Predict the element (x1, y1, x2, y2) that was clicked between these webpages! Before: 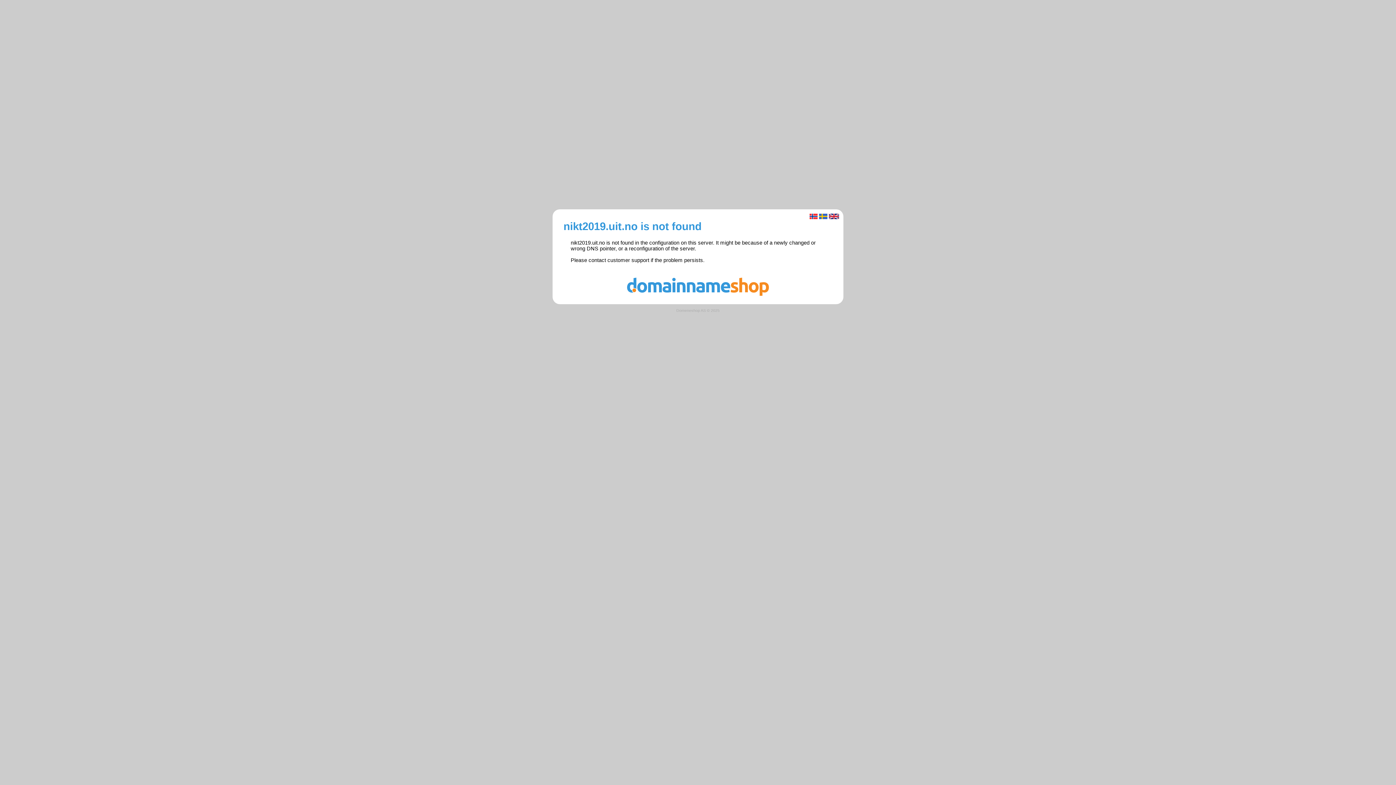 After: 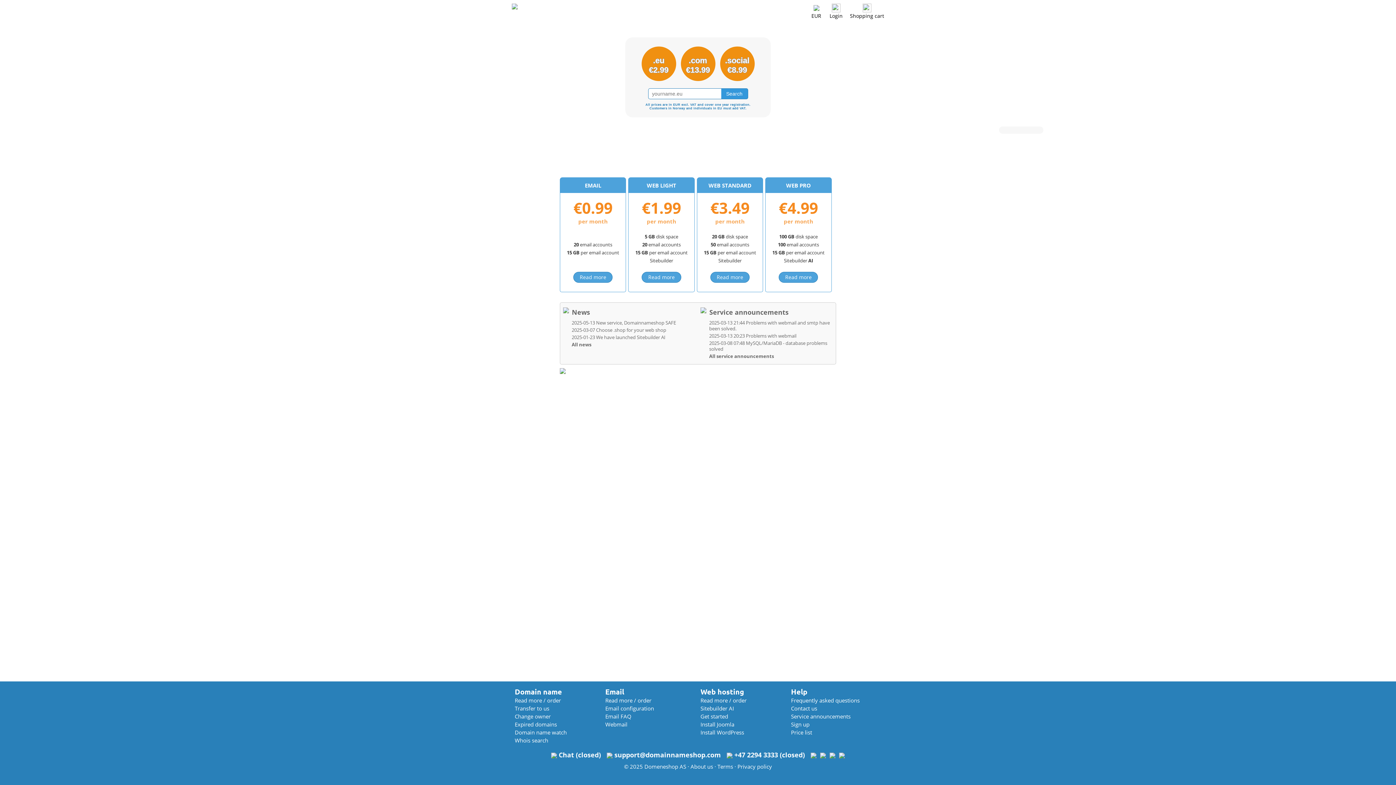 Action: bbox: (560, 291, 836, 297)